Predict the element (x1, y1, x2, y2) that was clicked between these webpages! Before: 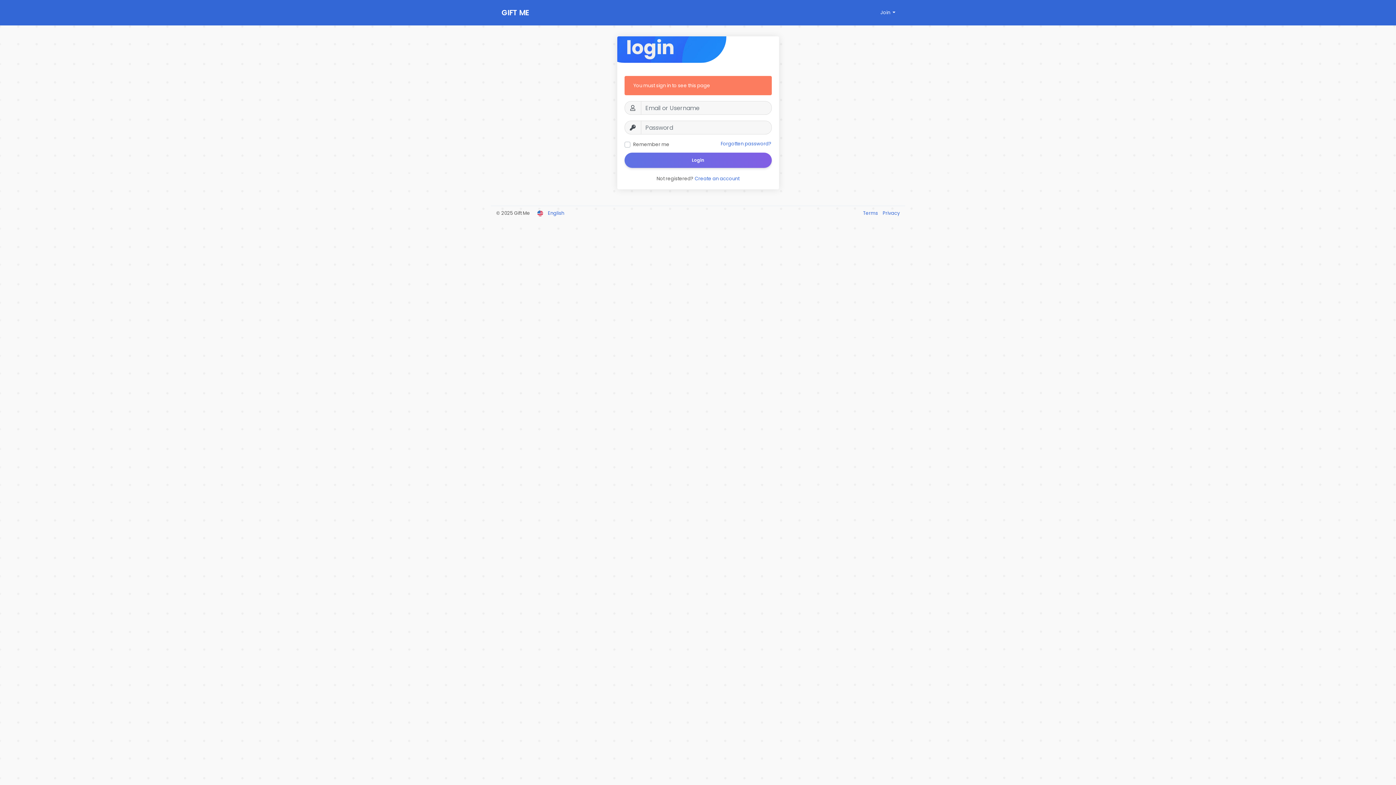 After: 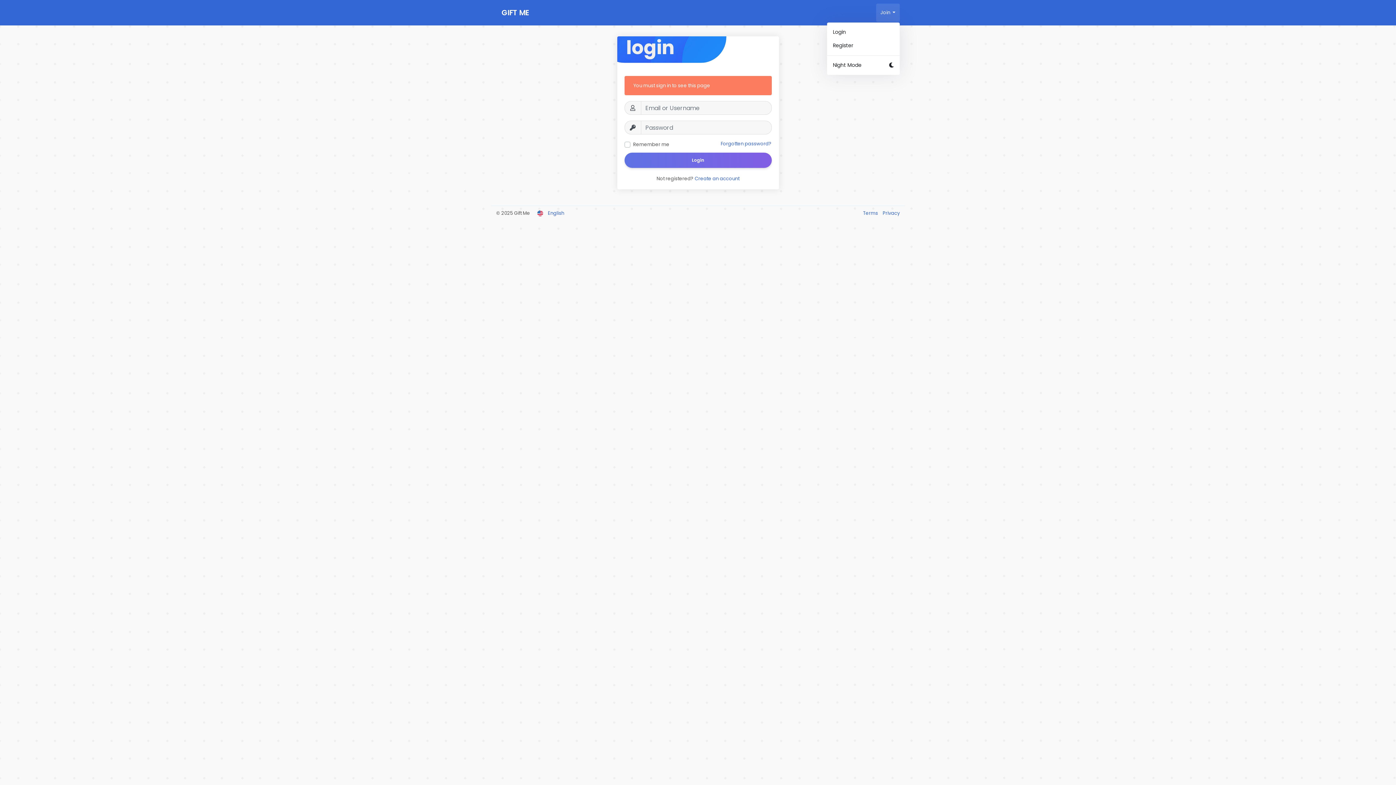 Action: label: Join  bbox: (876, 3, 899, 21)